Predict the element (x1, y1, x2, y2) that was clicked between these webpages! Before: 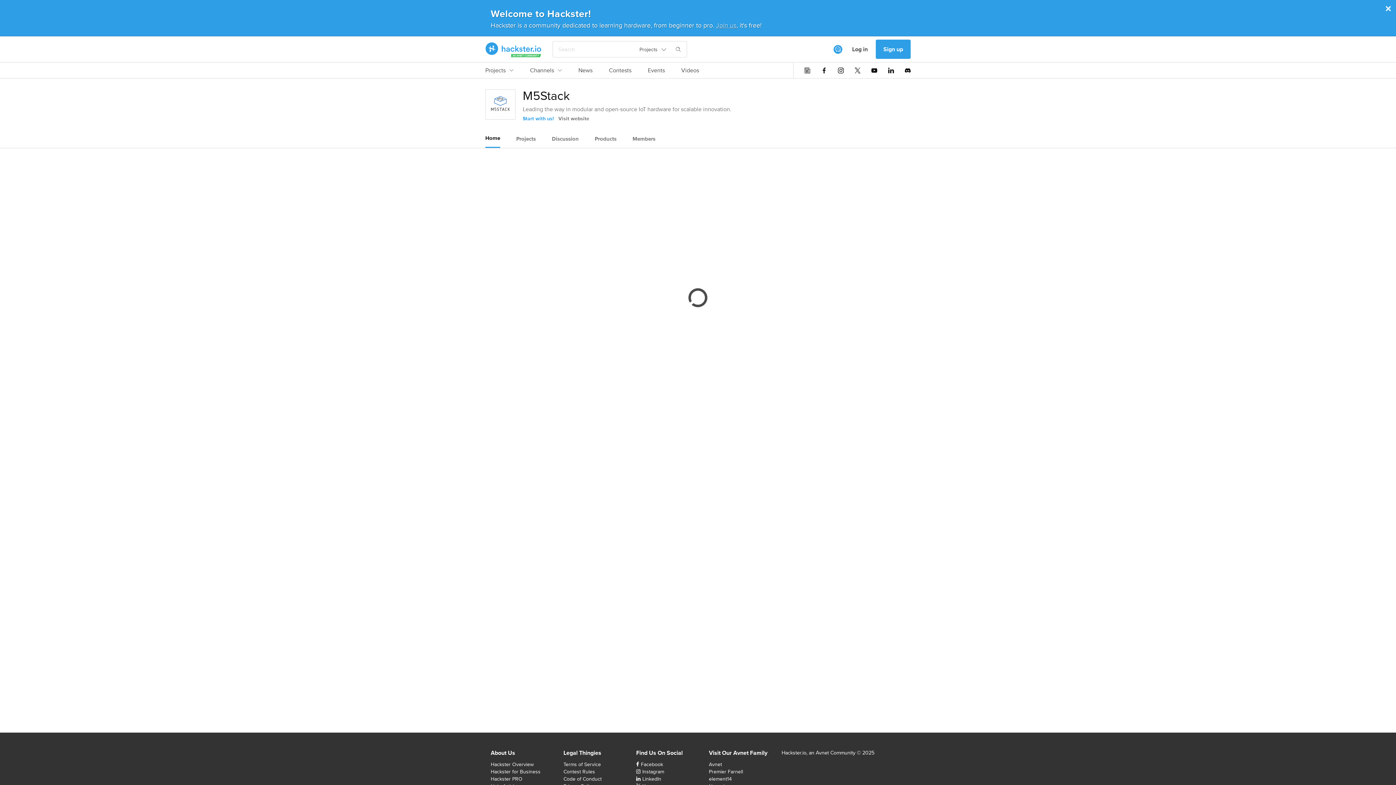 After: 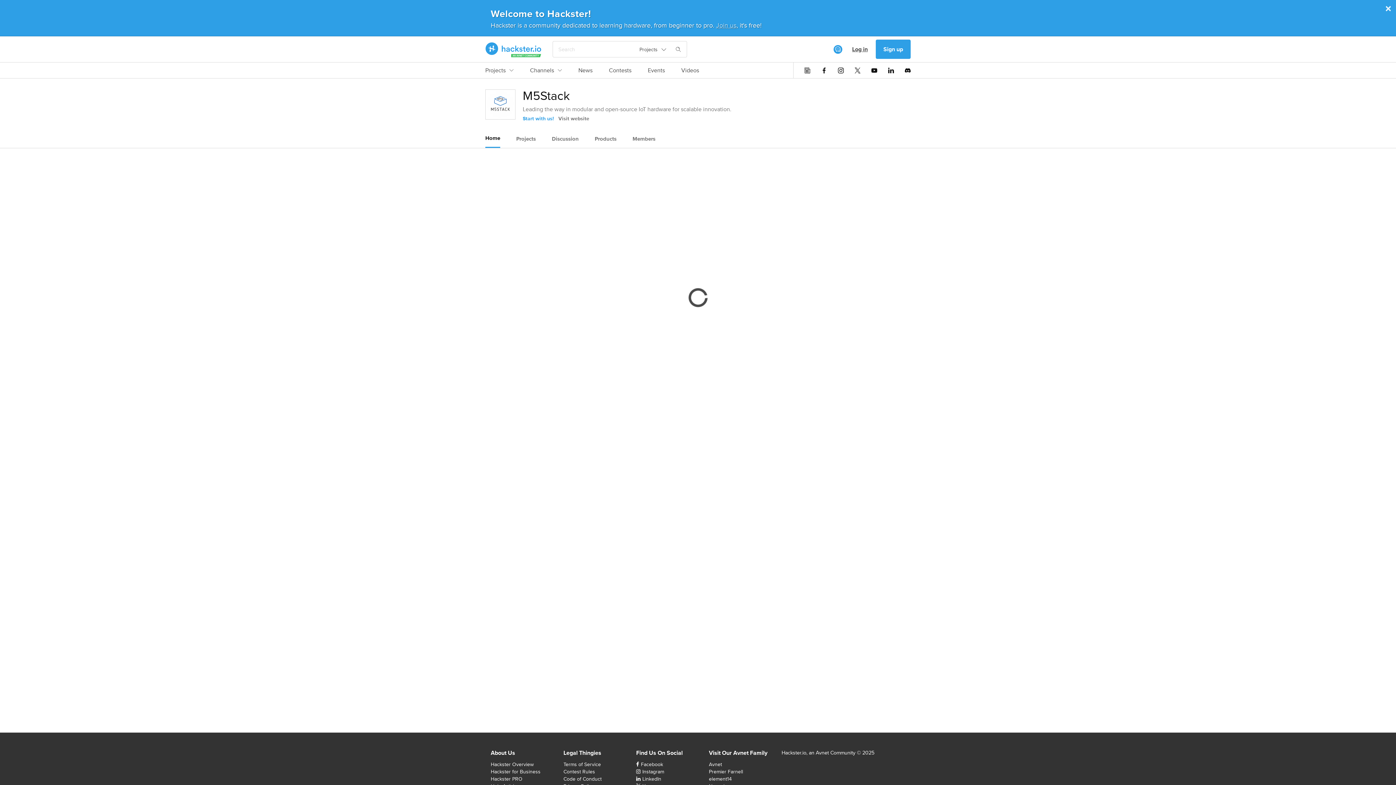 Action: label: Log in bbox: (844, 39, 876, 59)